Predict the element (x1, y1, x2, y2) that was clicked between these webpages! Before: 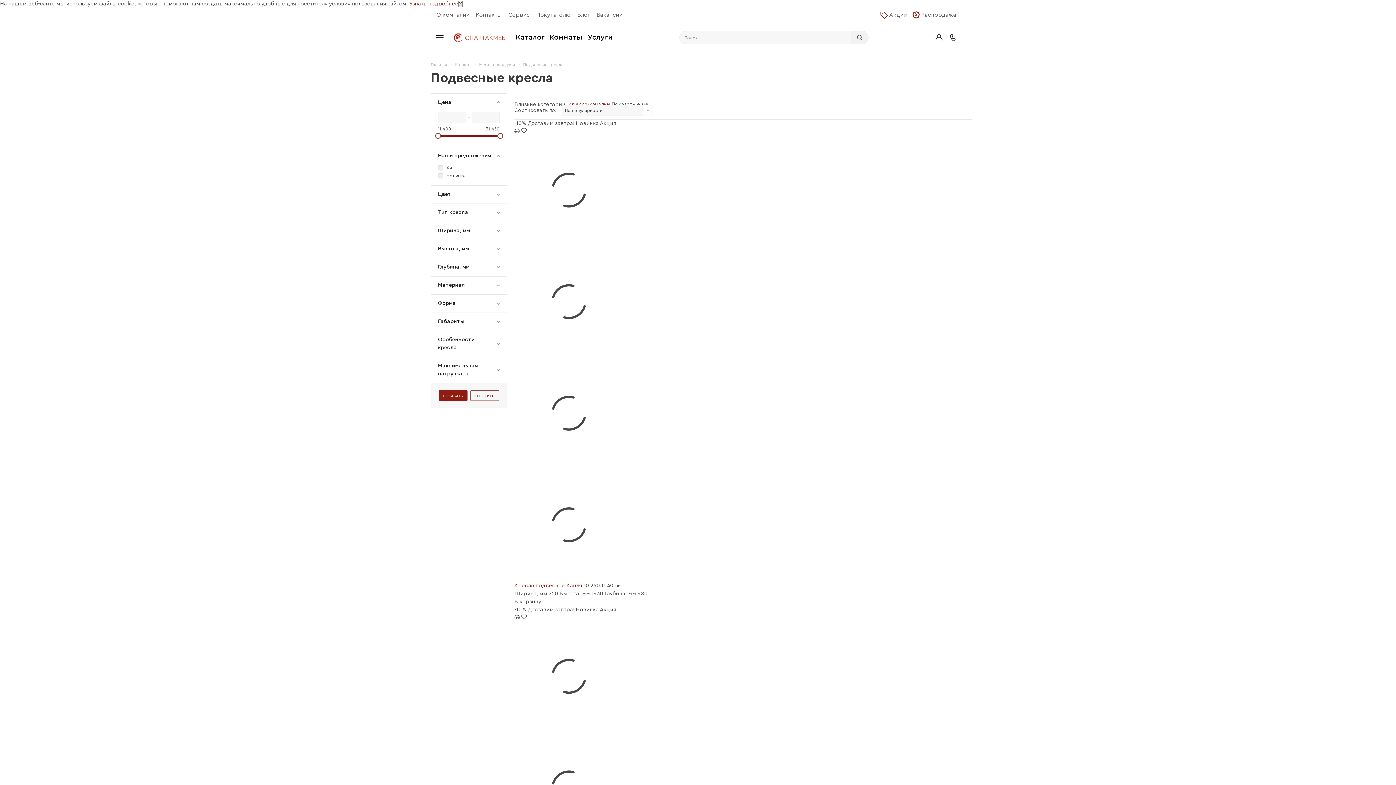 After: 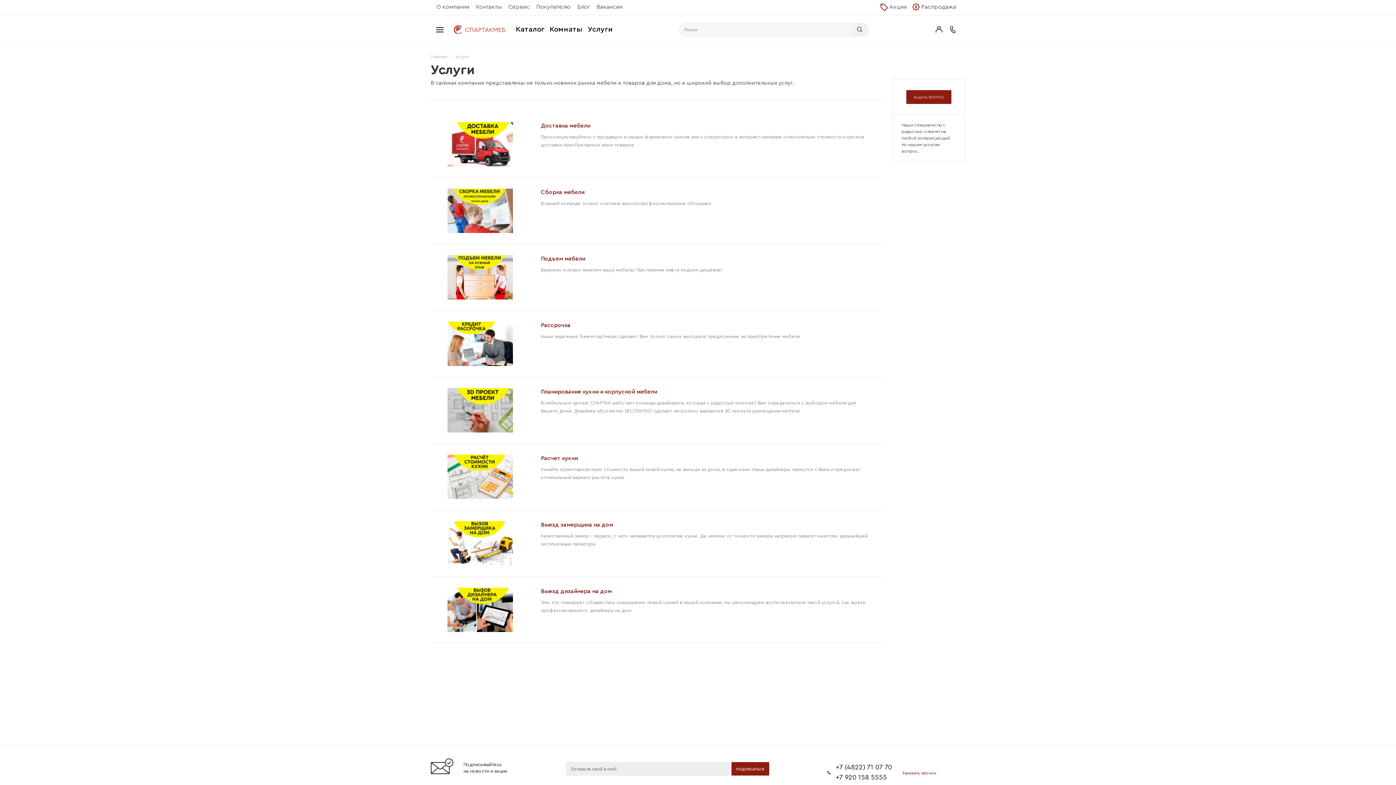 Action: bbox: (505, 9, 532, 20) label: Сервис